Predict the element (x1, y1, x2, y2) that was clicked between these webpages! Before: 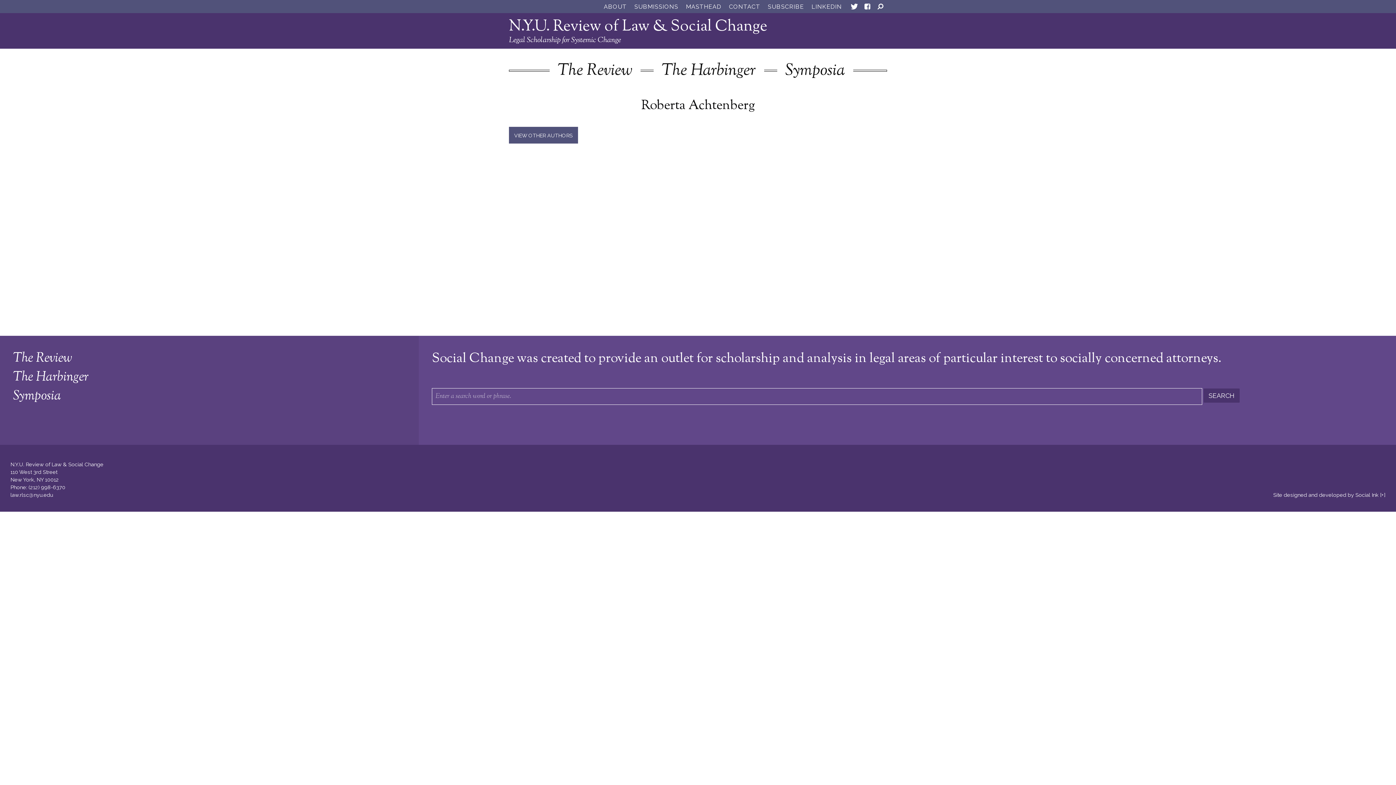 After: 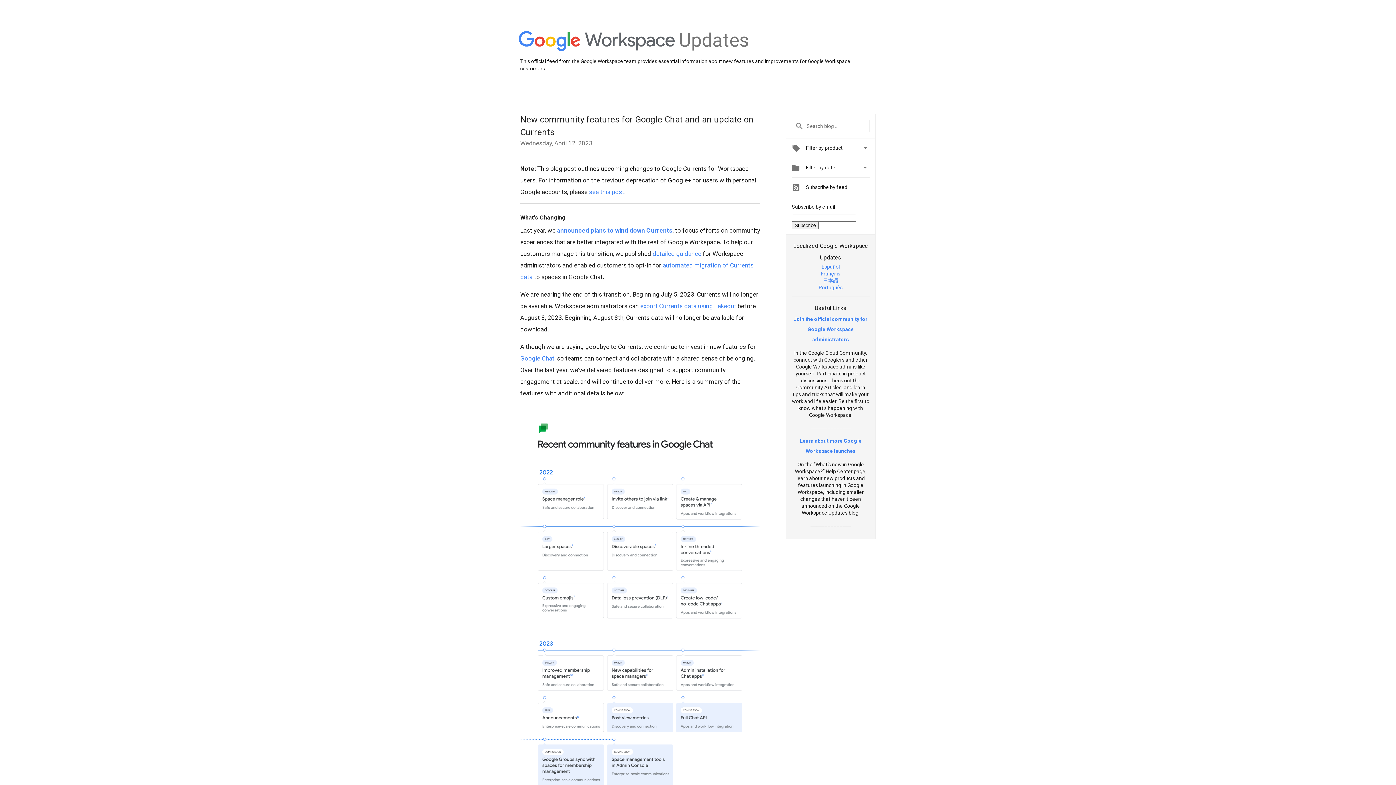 Action: bbox: (1380, 492, 1385, 498) label: [+]